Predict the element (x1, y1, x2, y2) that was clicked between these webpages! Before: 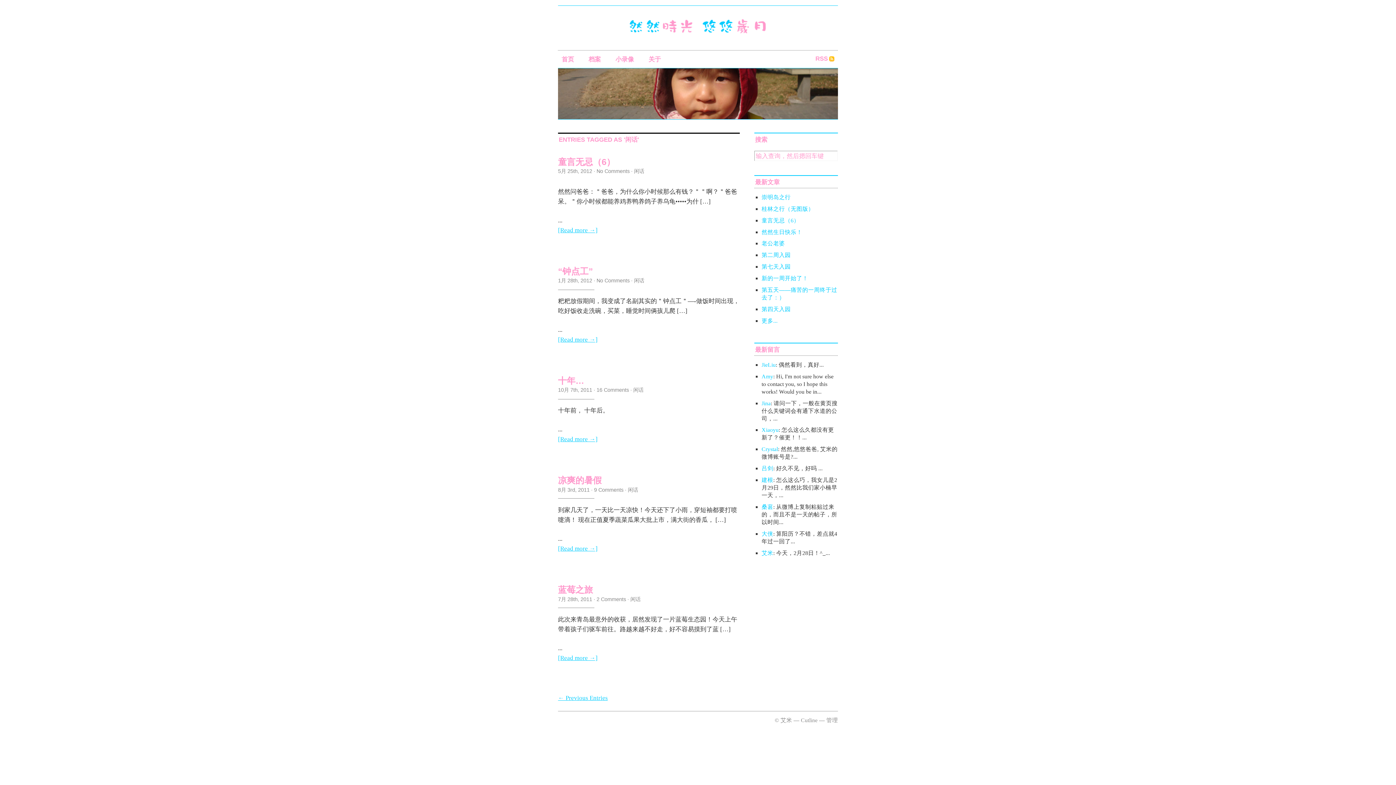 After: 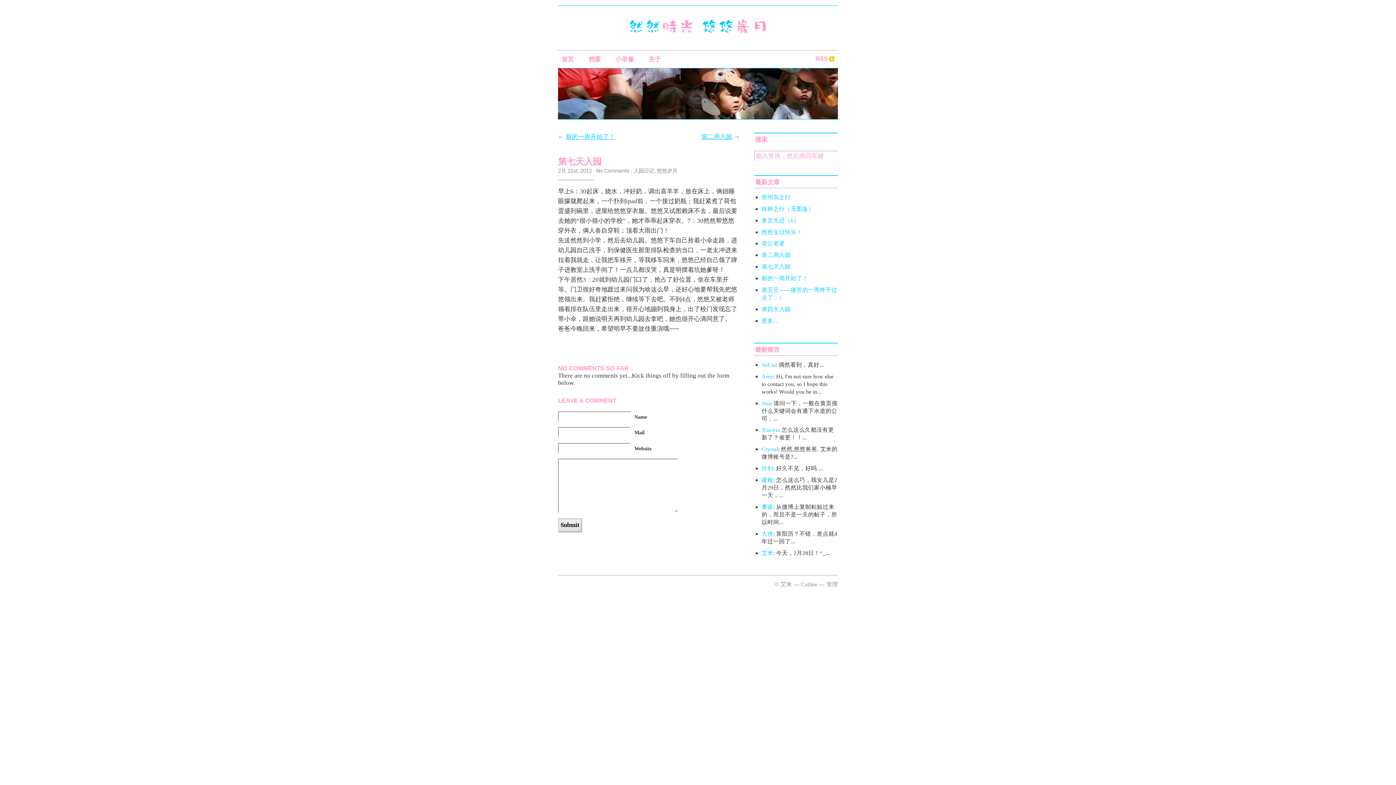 Action: label: 第七天入园 bbox: (761, 263, 790, 269)